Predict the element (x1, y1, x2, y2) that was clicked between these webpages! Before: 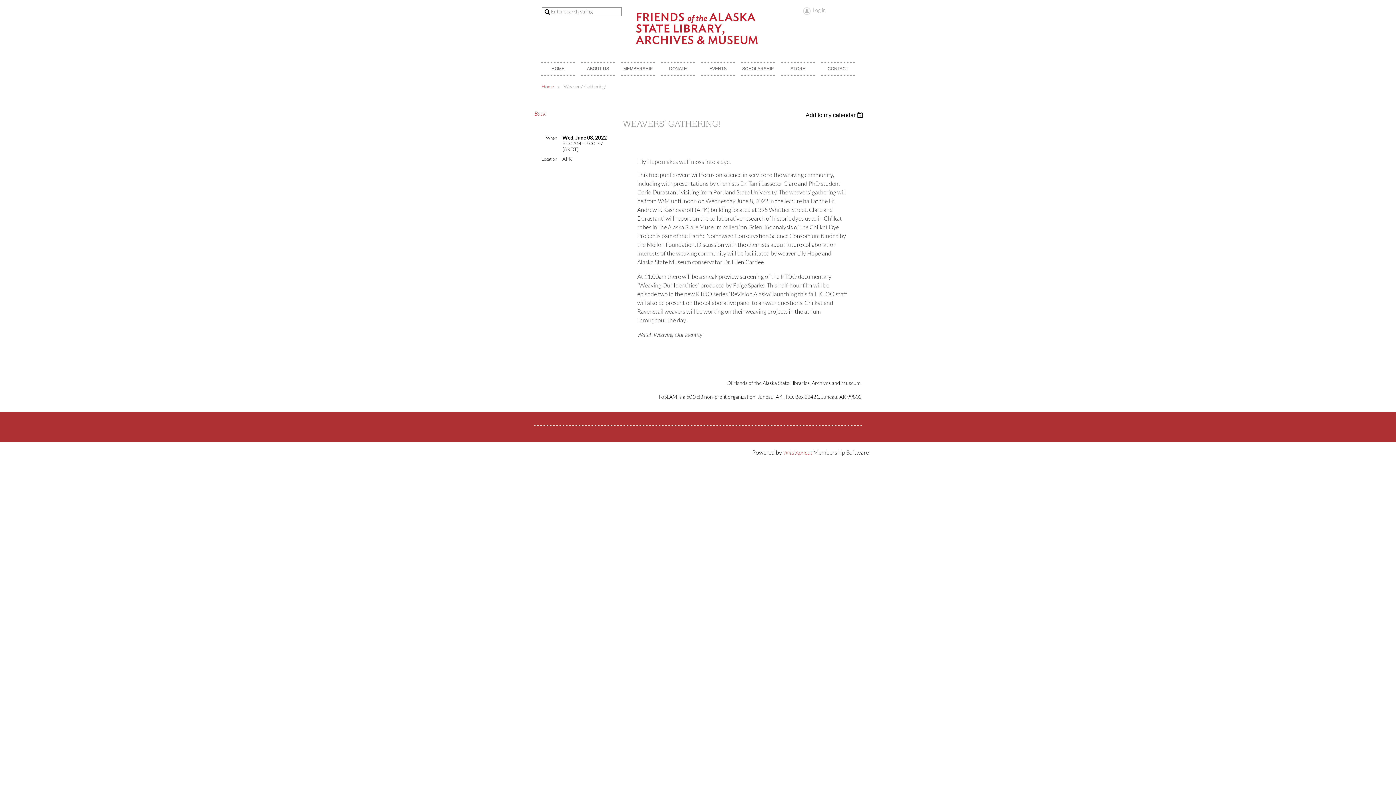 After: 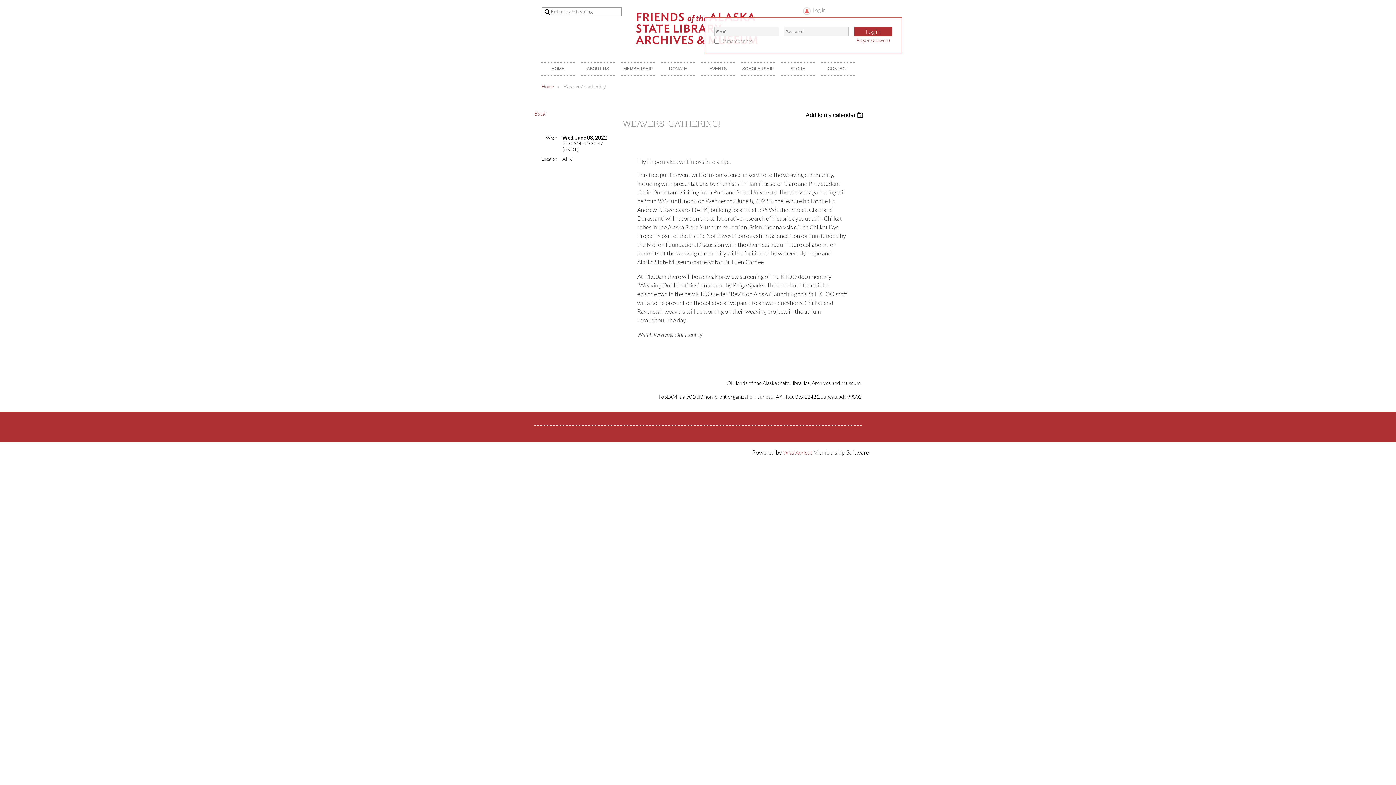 Action: bbox: (803, 7, 826, 14) label: Log in